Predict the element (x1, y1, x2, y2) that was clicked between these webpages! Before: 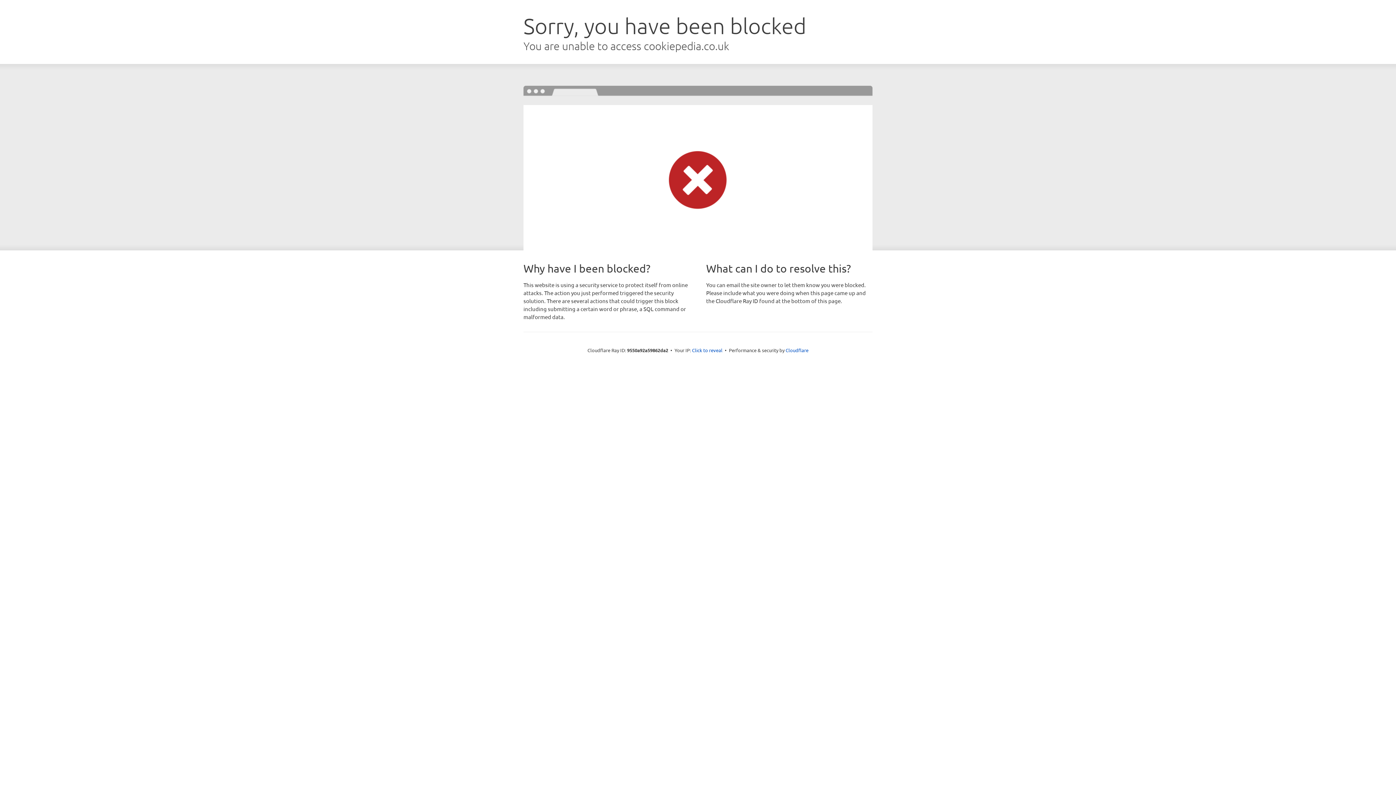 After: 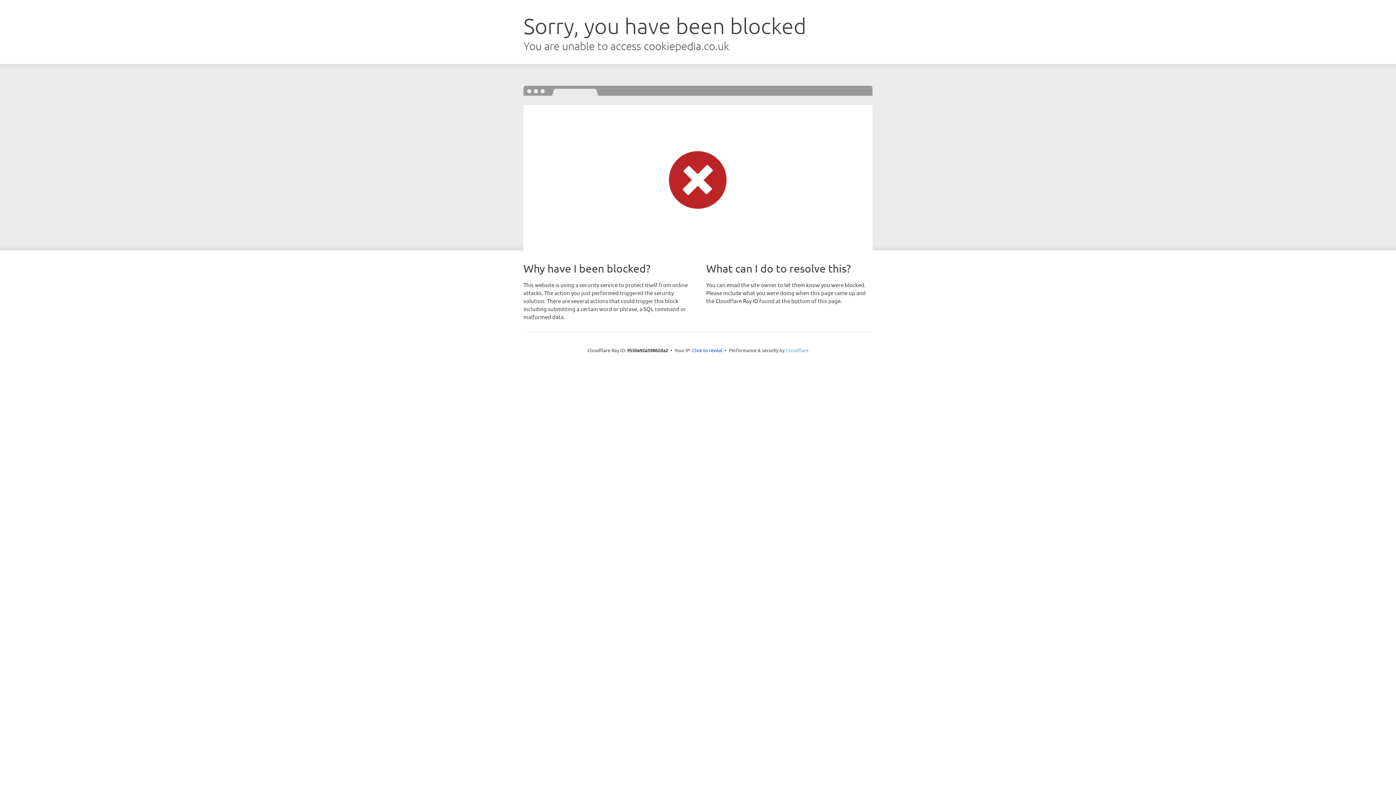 Action: label: Cloudflare bbox: (785, 347, 808, 353)